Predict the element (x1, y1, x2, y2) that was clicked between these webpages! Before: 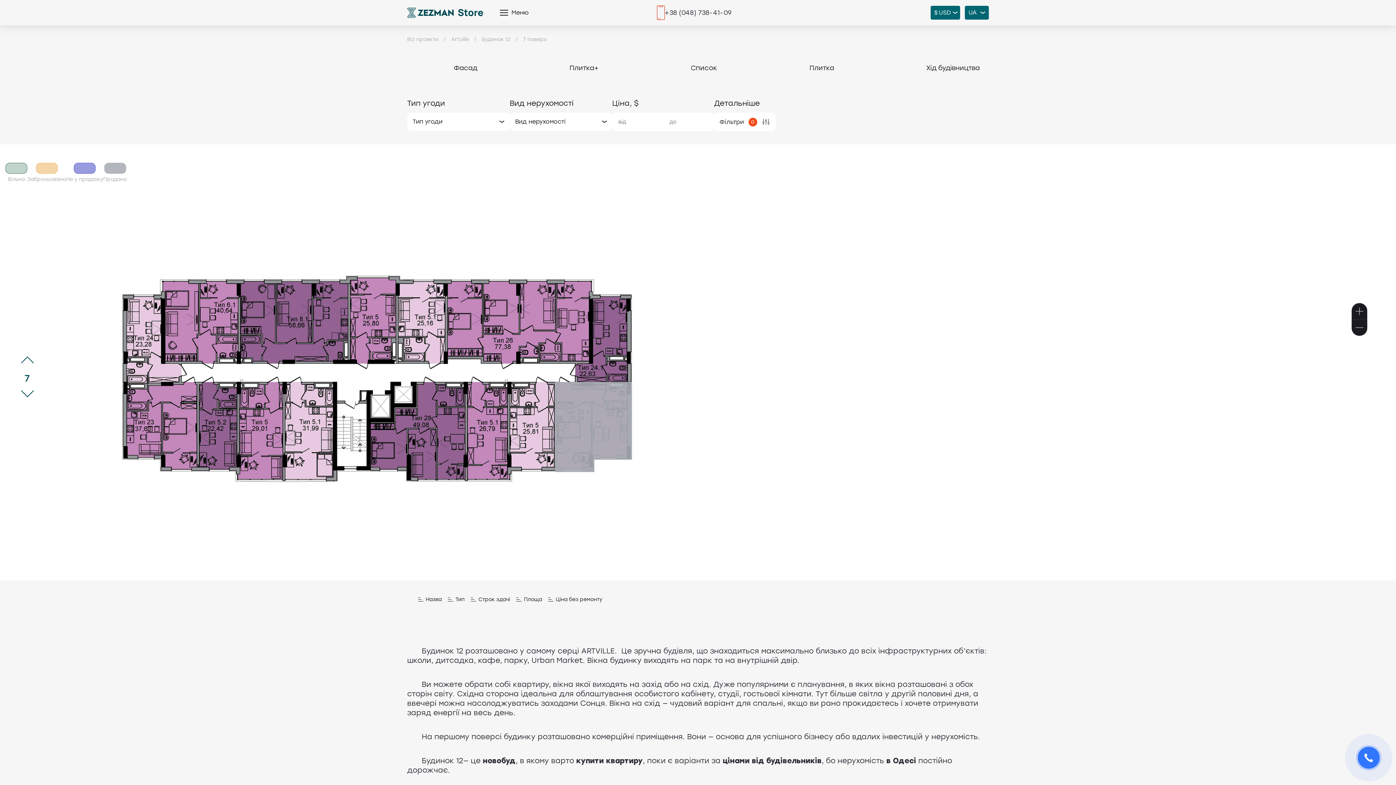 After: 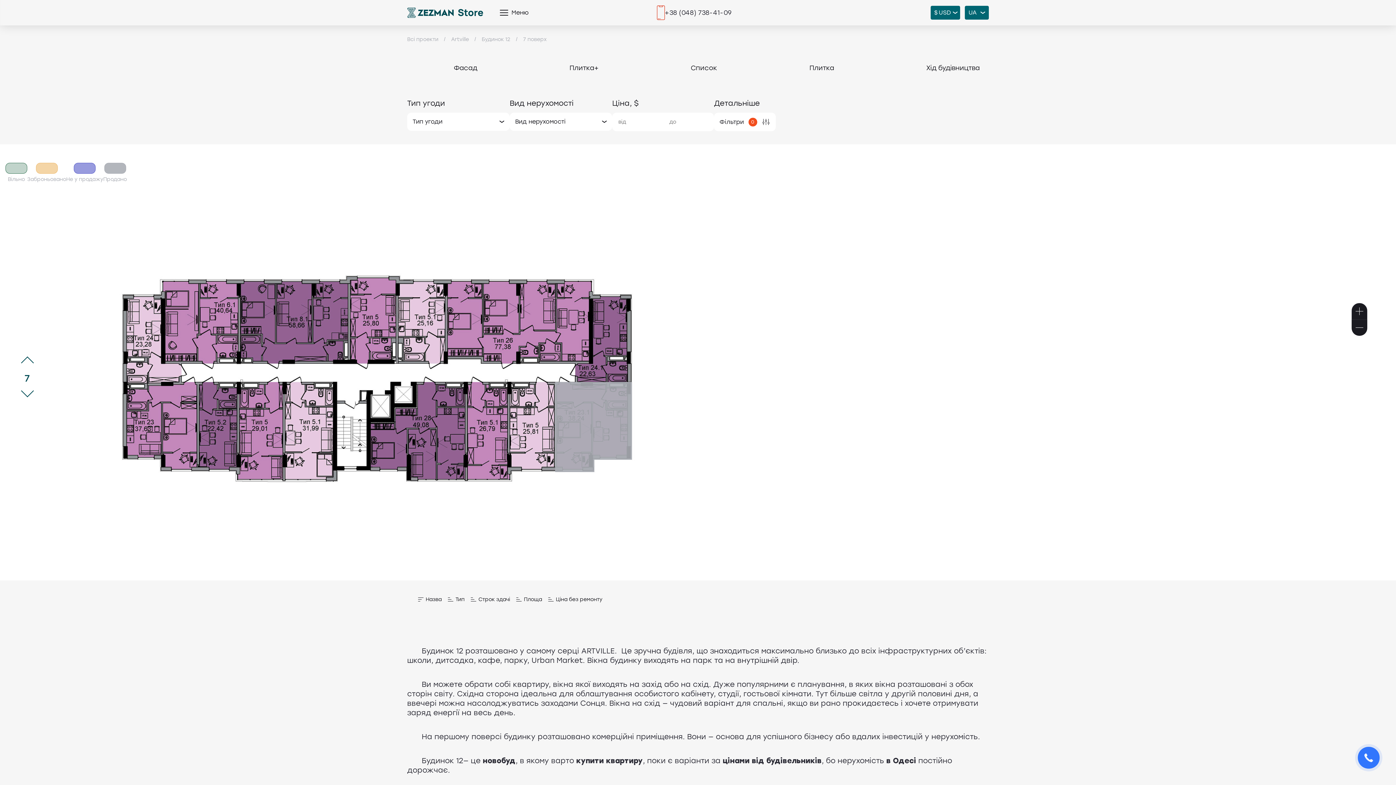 Action: label: Назва bbox: (418, 596, 441, 602)